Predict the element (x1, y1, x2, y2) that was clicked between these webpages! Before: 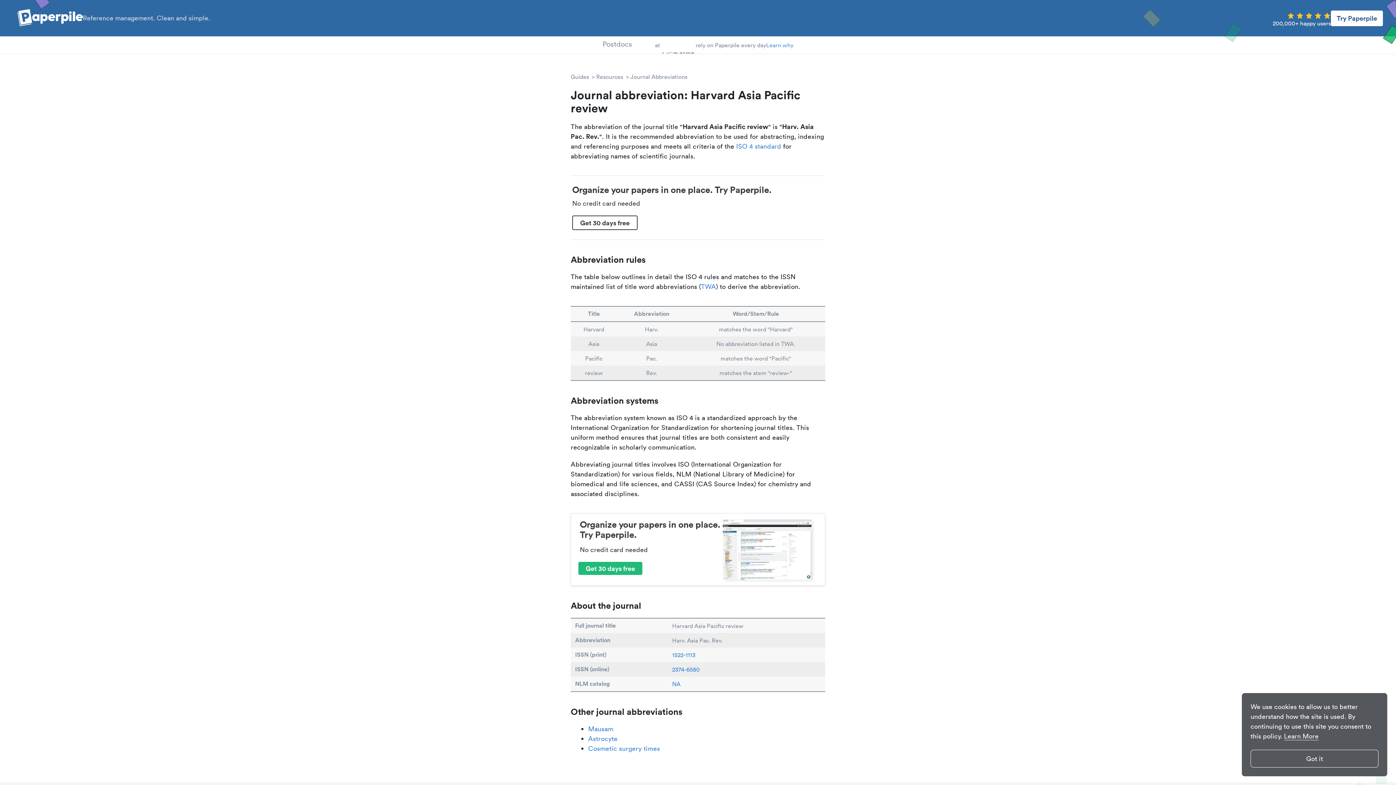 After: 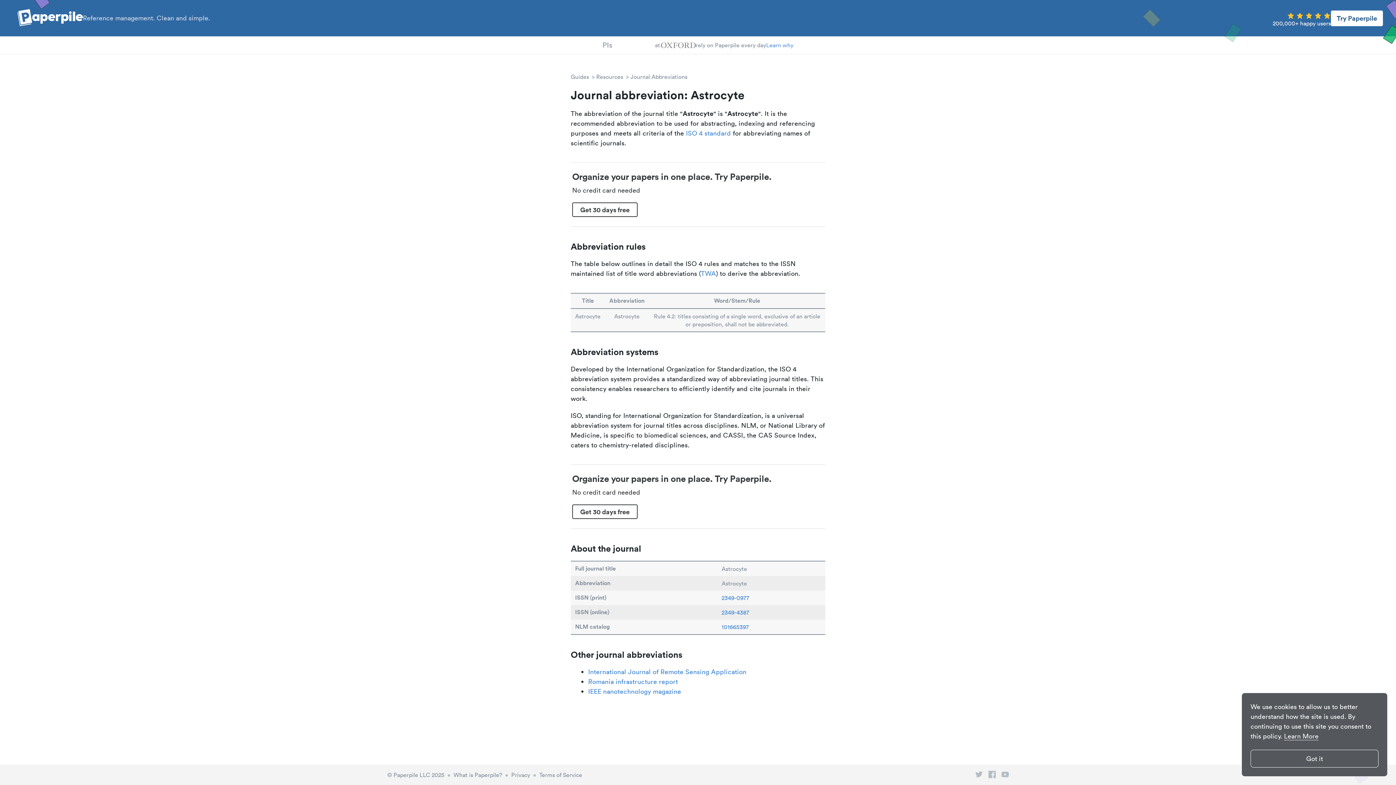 Action: label: Astrocyte bbox: (586, 734, 619, 743)